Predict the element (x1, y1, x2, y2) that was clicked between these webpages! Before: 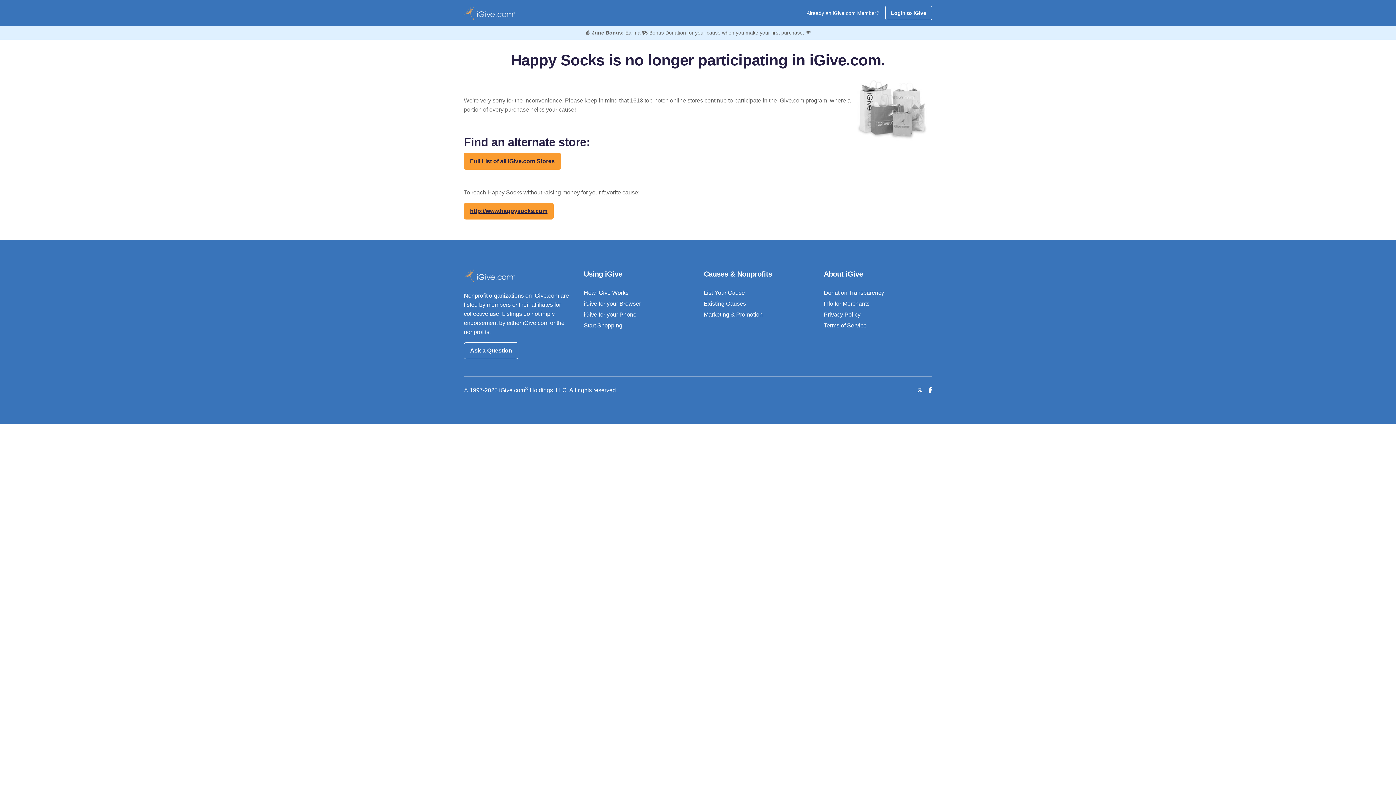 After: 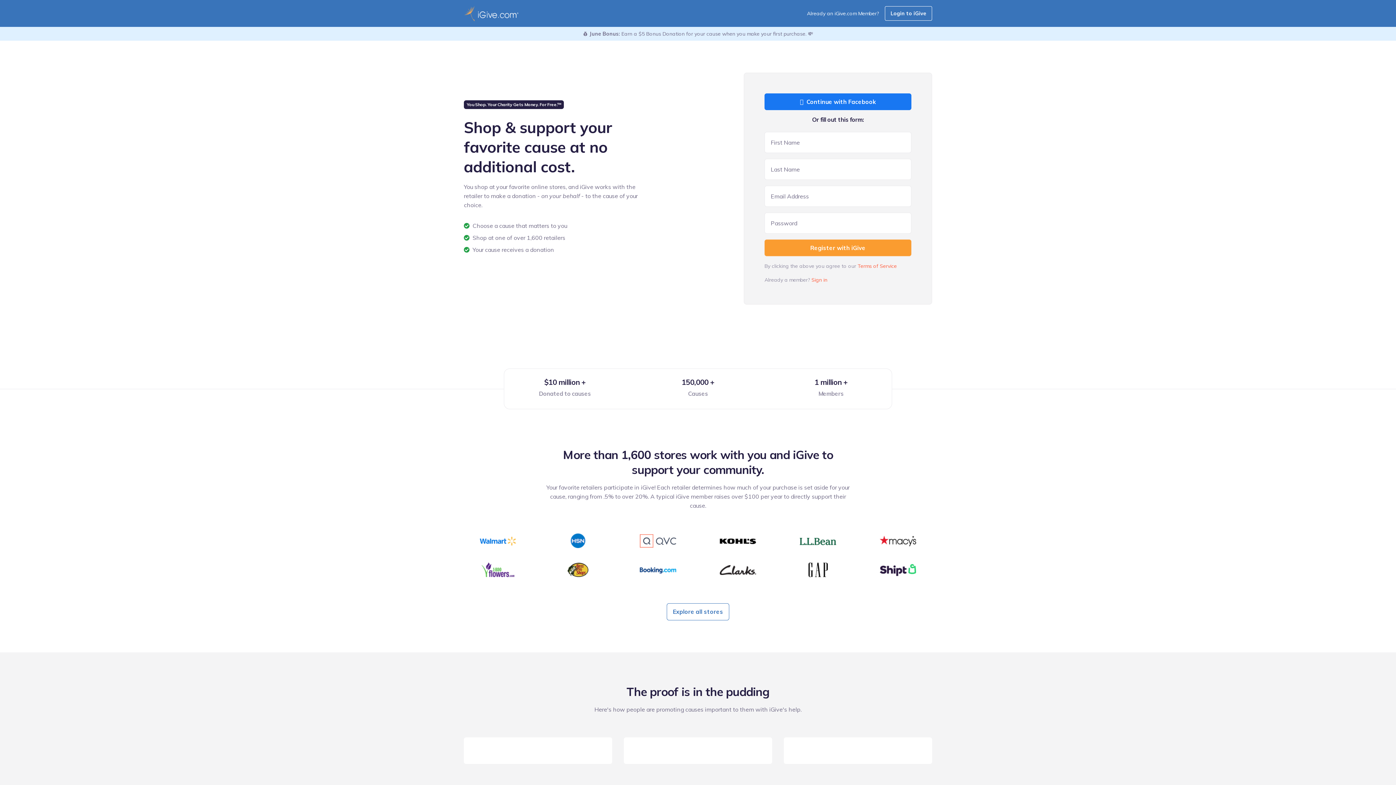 Action: label: Start Shopping bbox: (584, 322, 622, 328)